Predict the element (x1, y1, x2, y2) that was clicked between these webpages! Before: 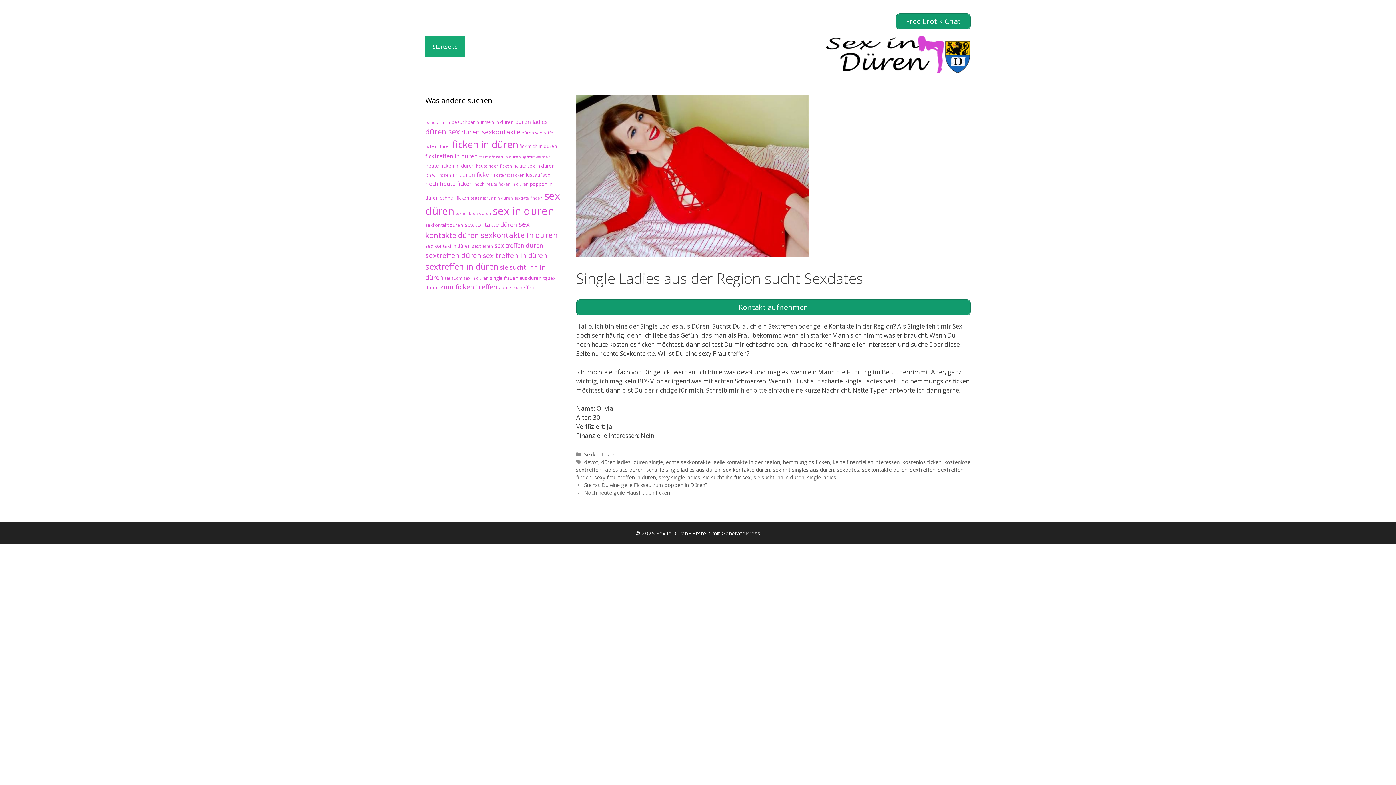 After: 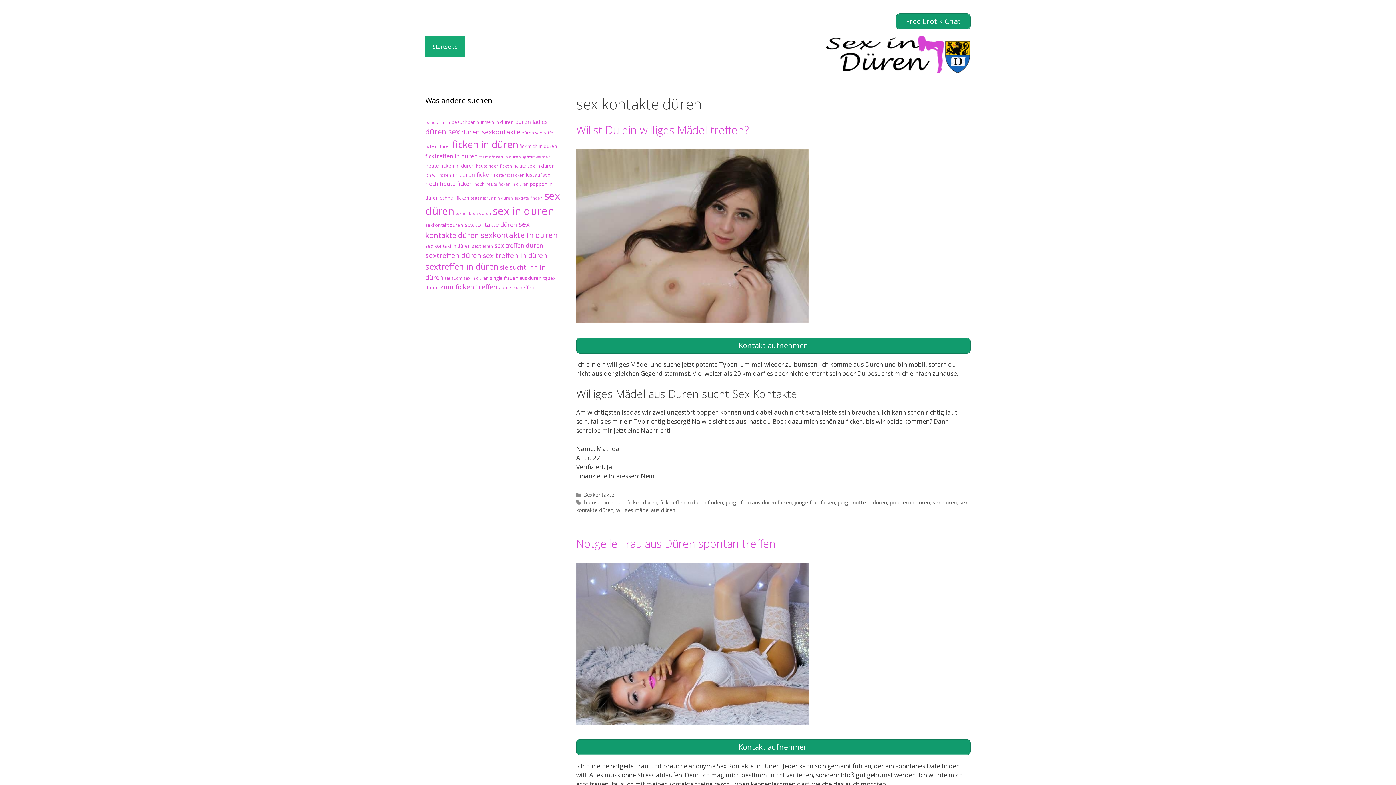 Action: label: sex kontakte düren bbox: (723, 466, 770, 473)